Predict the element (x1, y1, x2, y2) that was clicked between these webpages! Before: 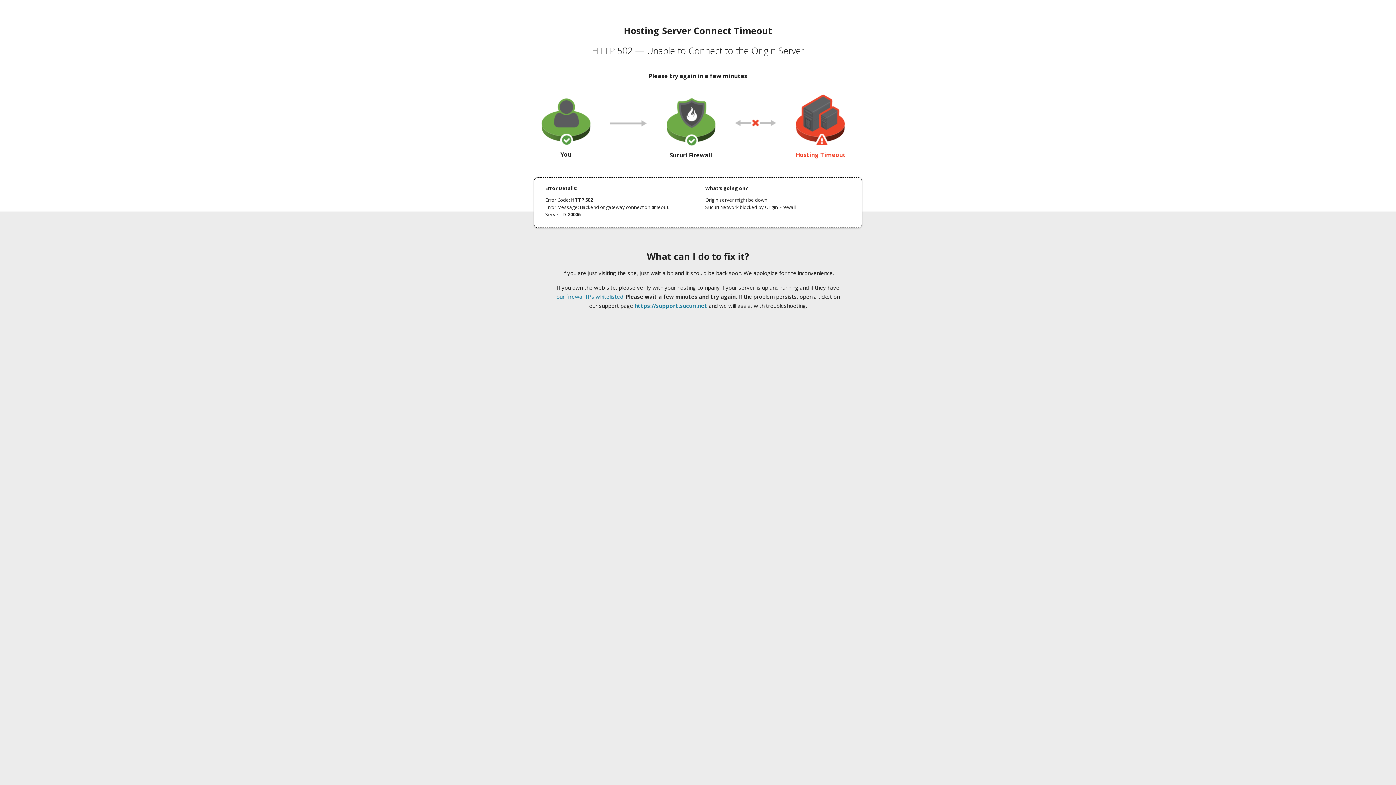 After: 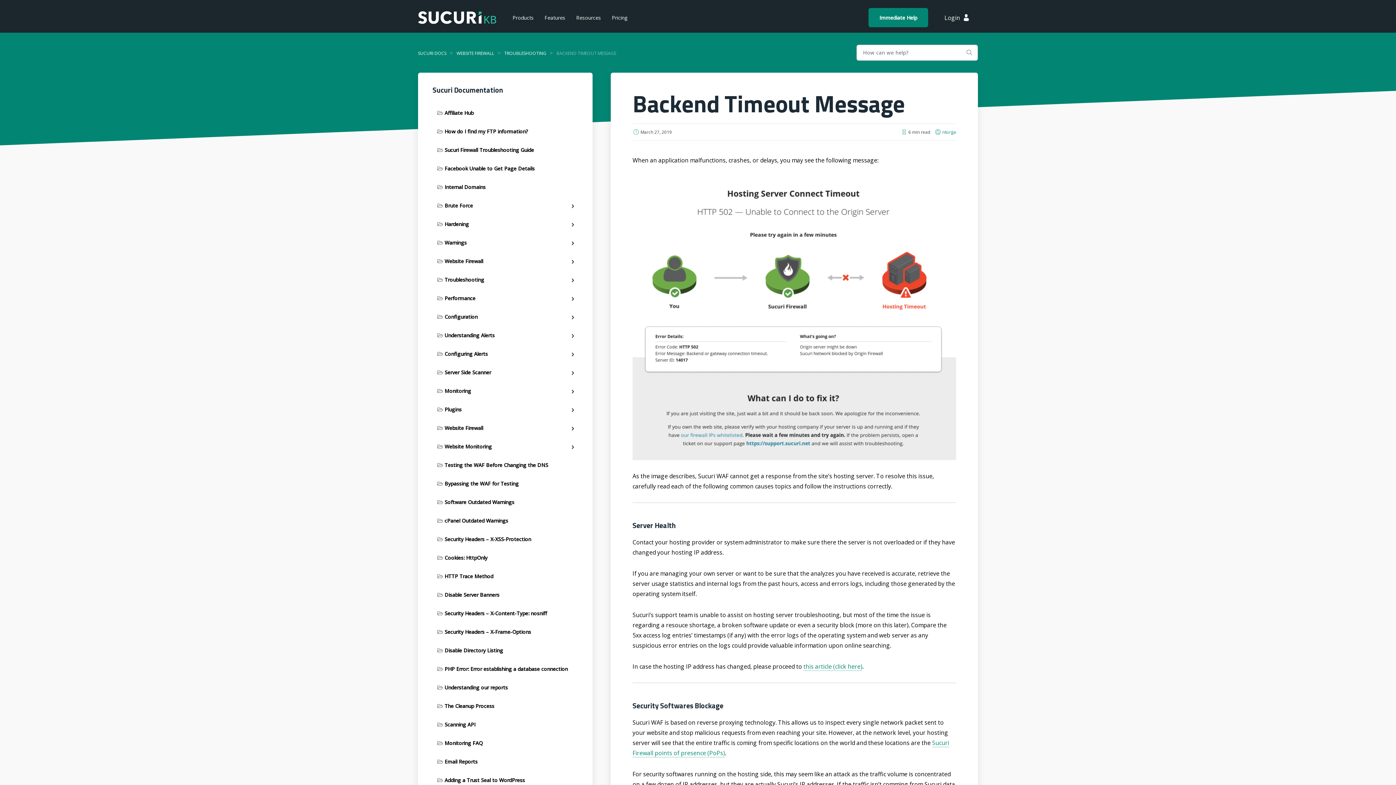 Action: bbox: (556, 293, 623, 300) label: our firewall IPs whitelisted